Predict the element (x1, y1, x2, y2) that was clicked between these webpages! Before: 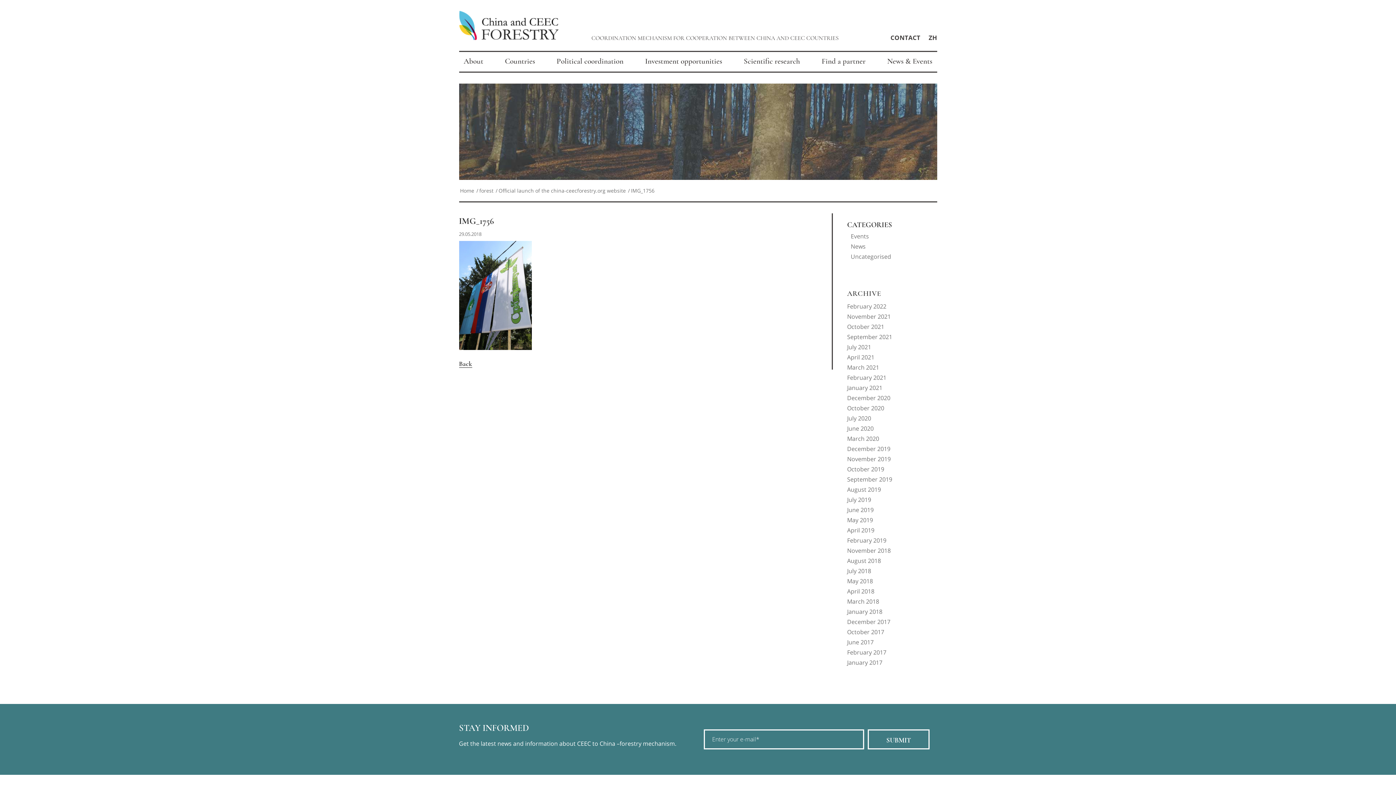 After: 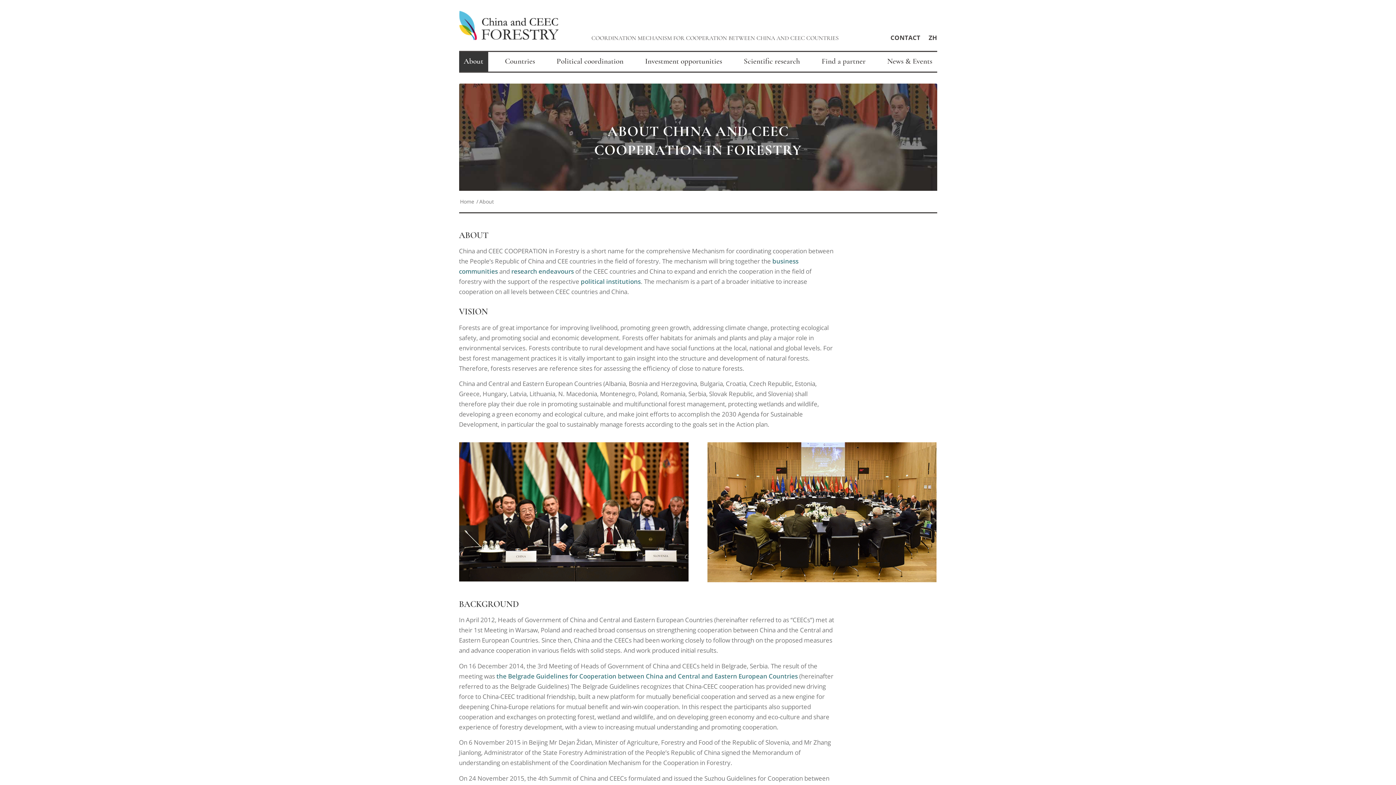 Action: label: About bbox: (459, 52, 488, 71)